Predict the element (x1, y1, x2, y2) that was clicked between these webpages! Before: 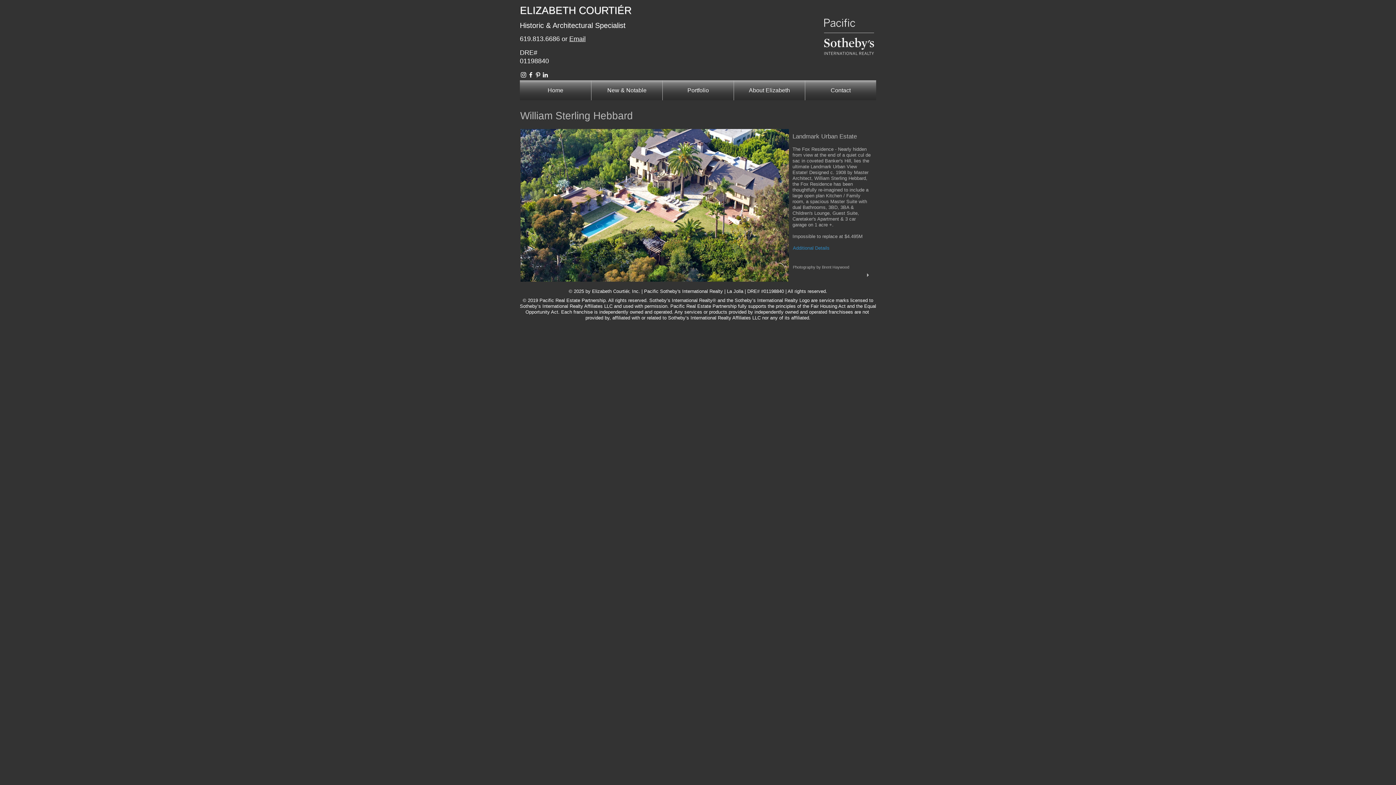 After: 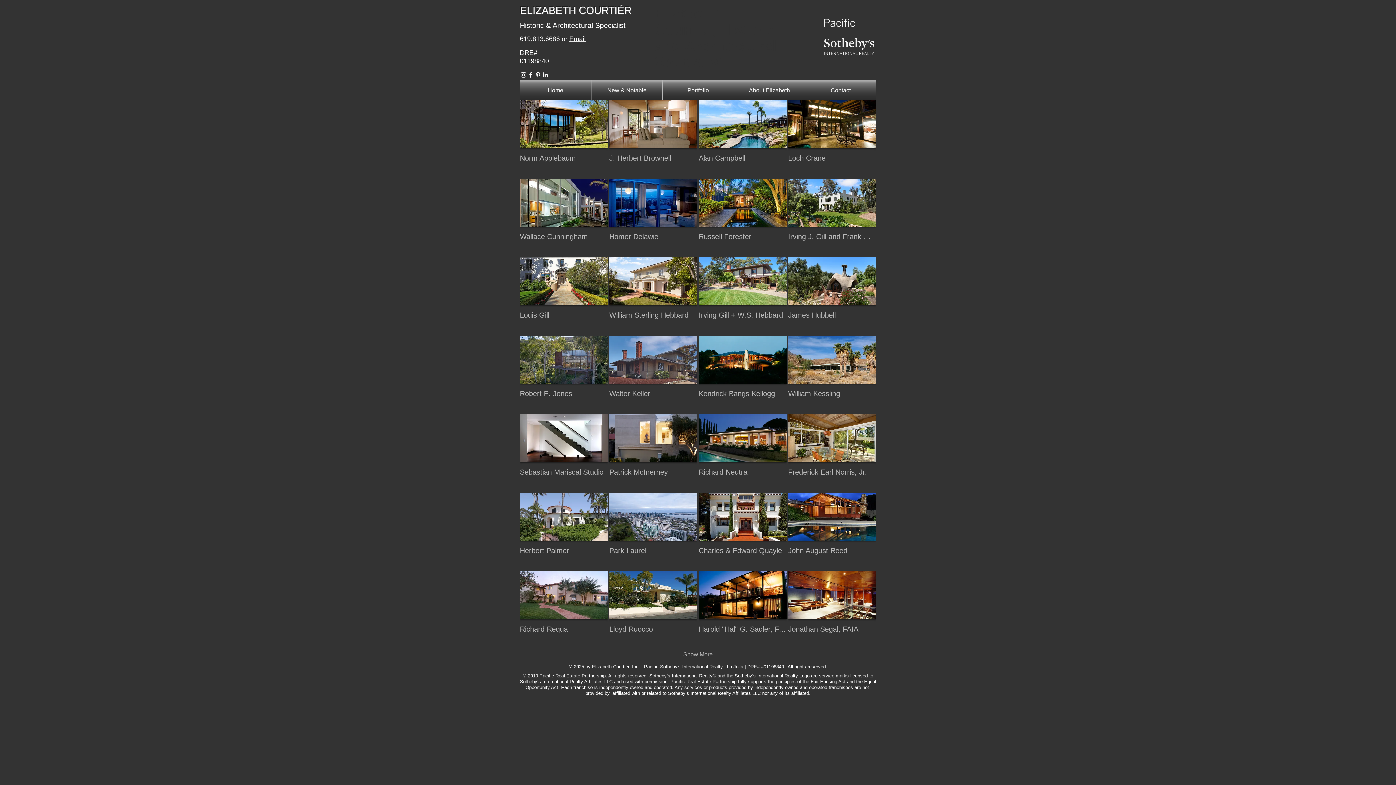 Action: label: Portfolio bbox: (662, 80, 733, 100)